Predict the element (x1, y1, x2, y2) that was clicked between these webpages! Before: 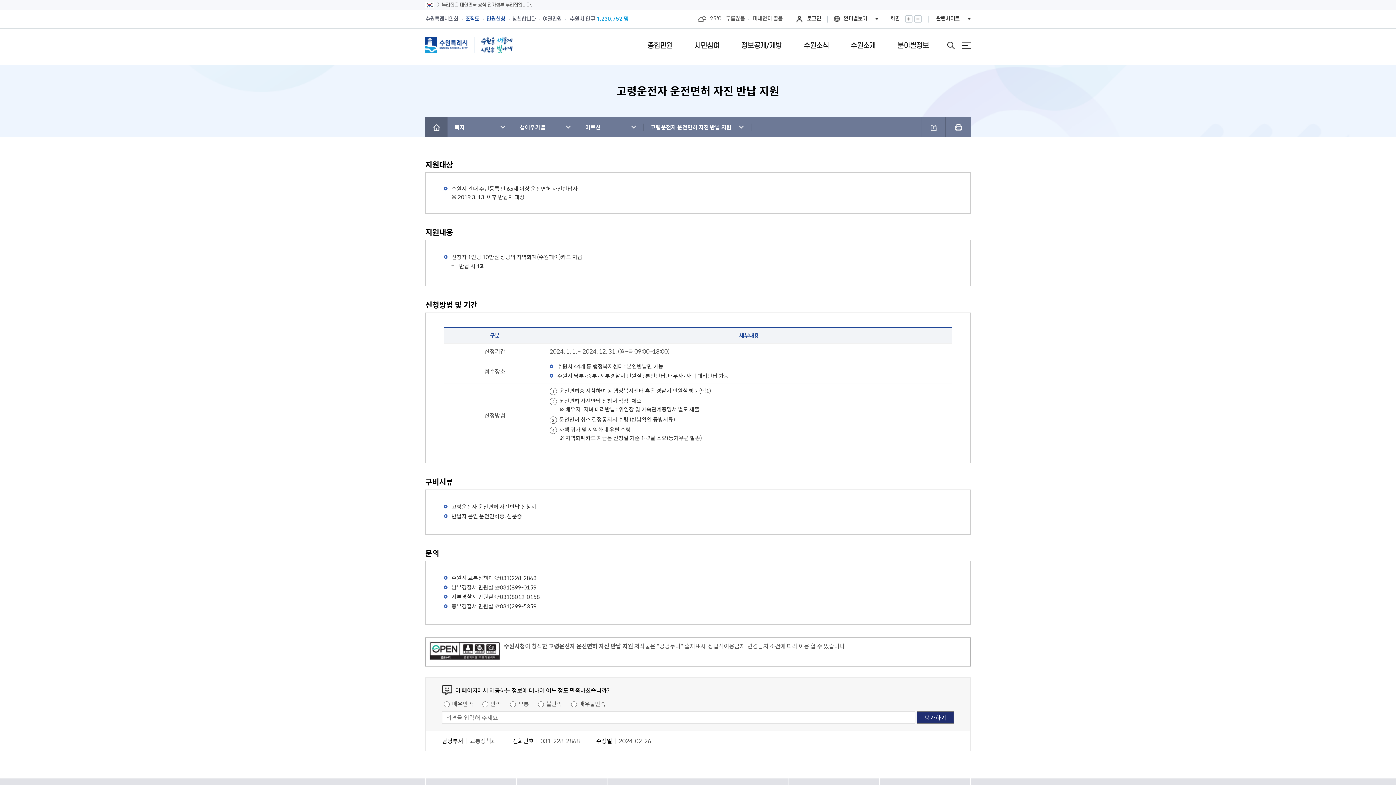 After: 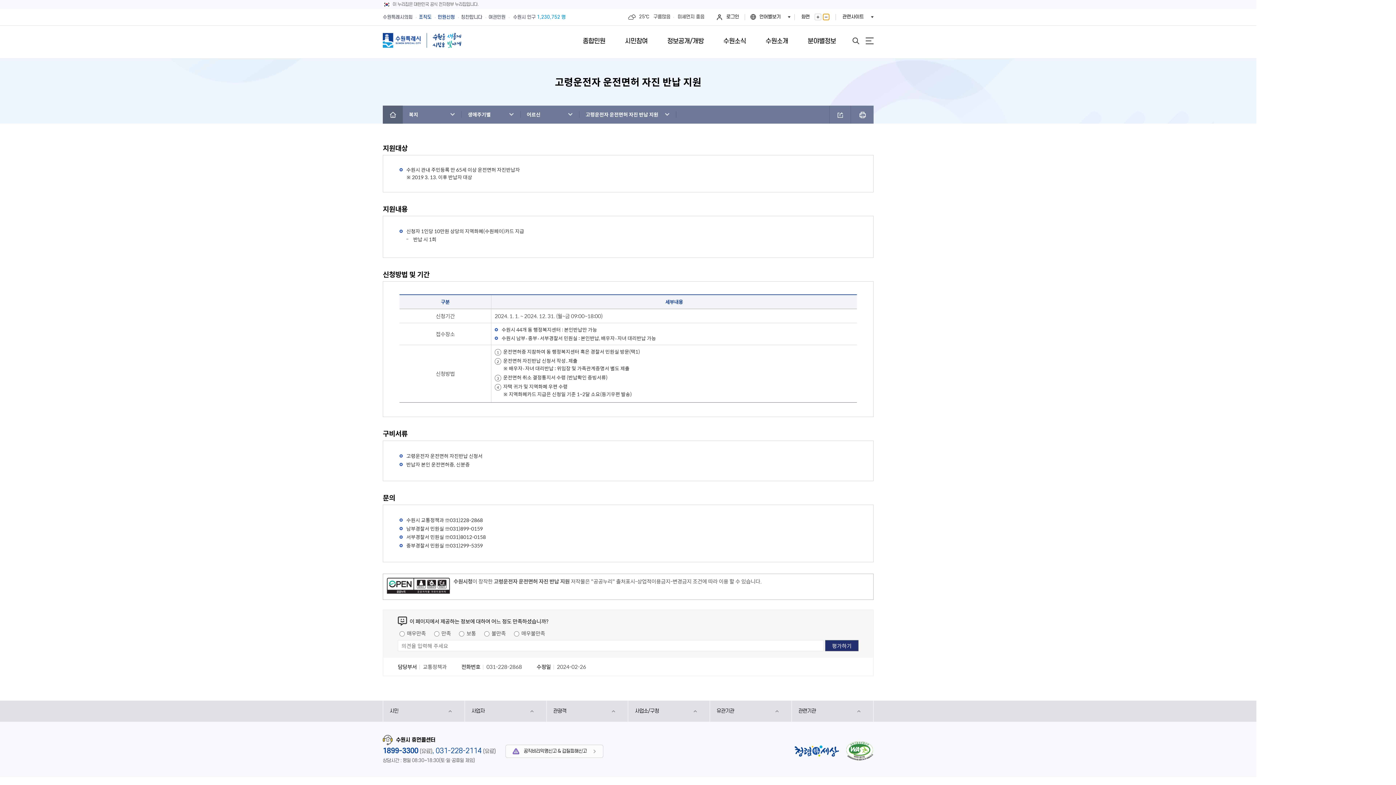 Action: label: 화면축소 bbox: (914, 15, 921, 22)